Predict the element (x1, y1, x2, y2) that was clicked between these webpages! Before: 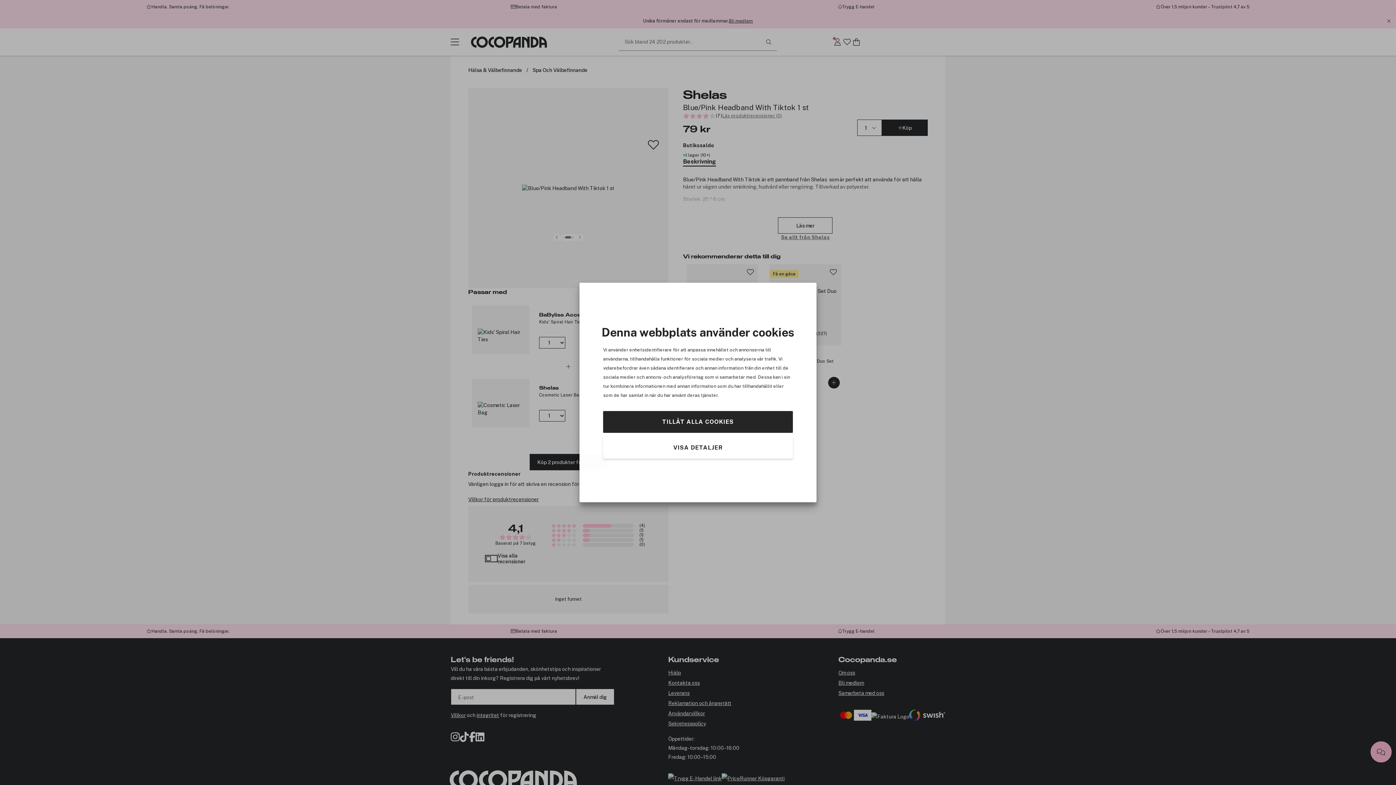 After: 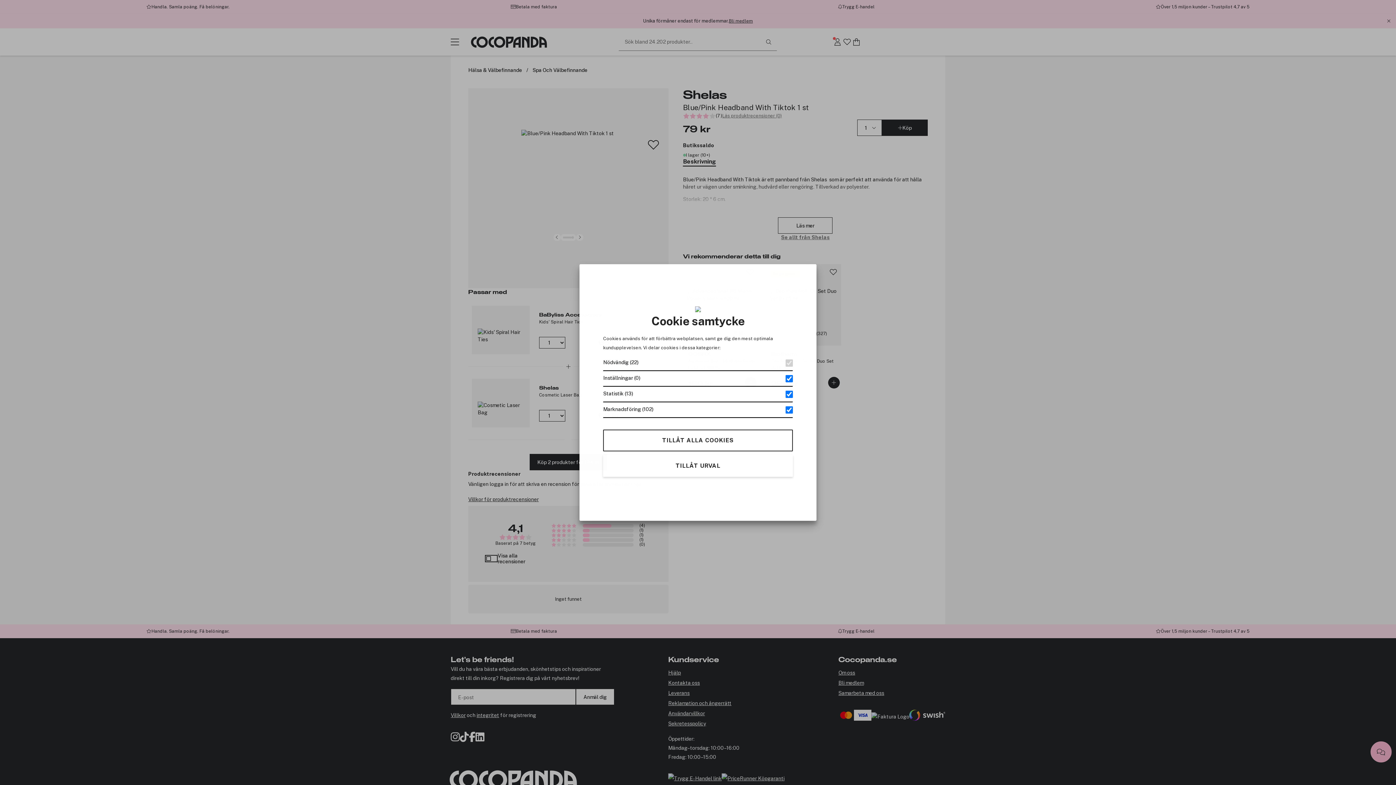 Action: label: VISA DETALJER bbox: (603, 437, 793, 458)